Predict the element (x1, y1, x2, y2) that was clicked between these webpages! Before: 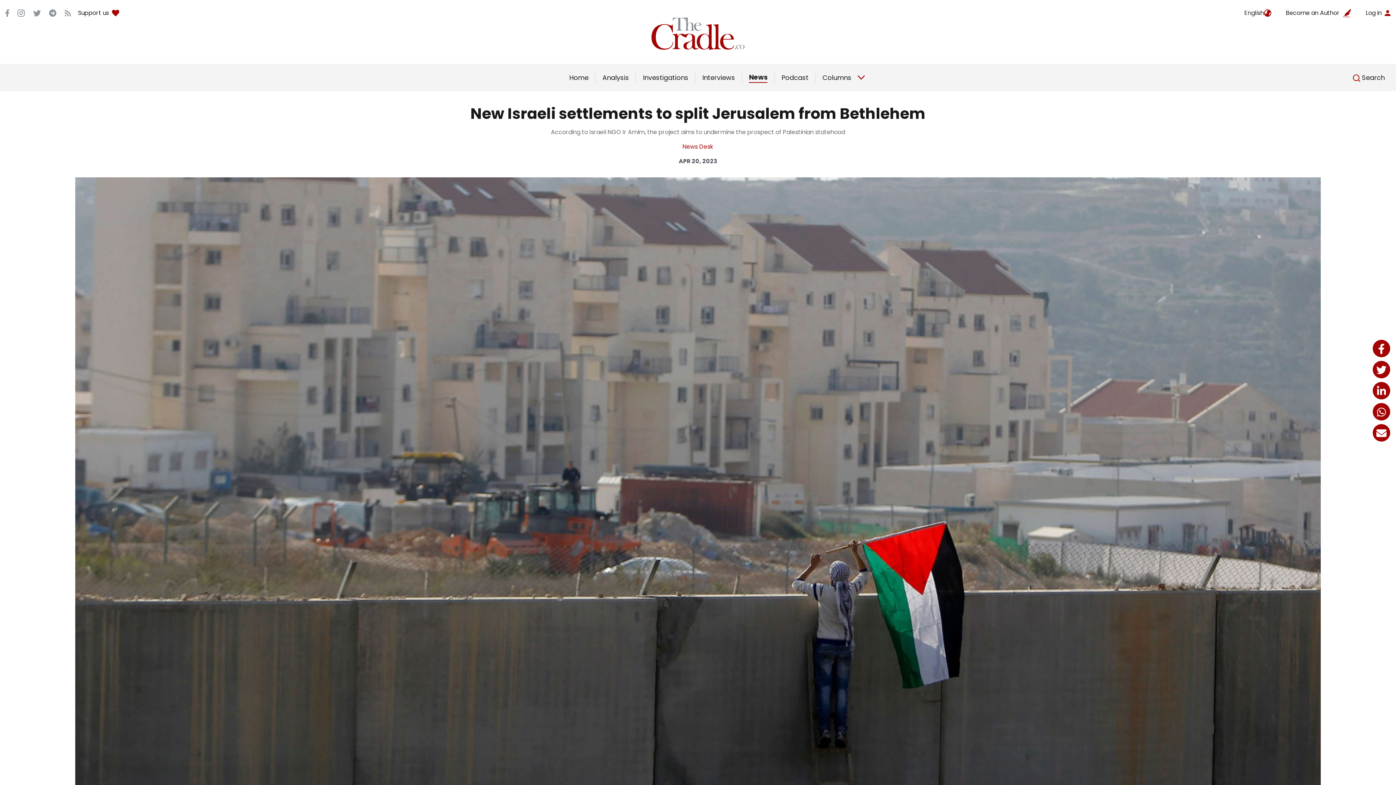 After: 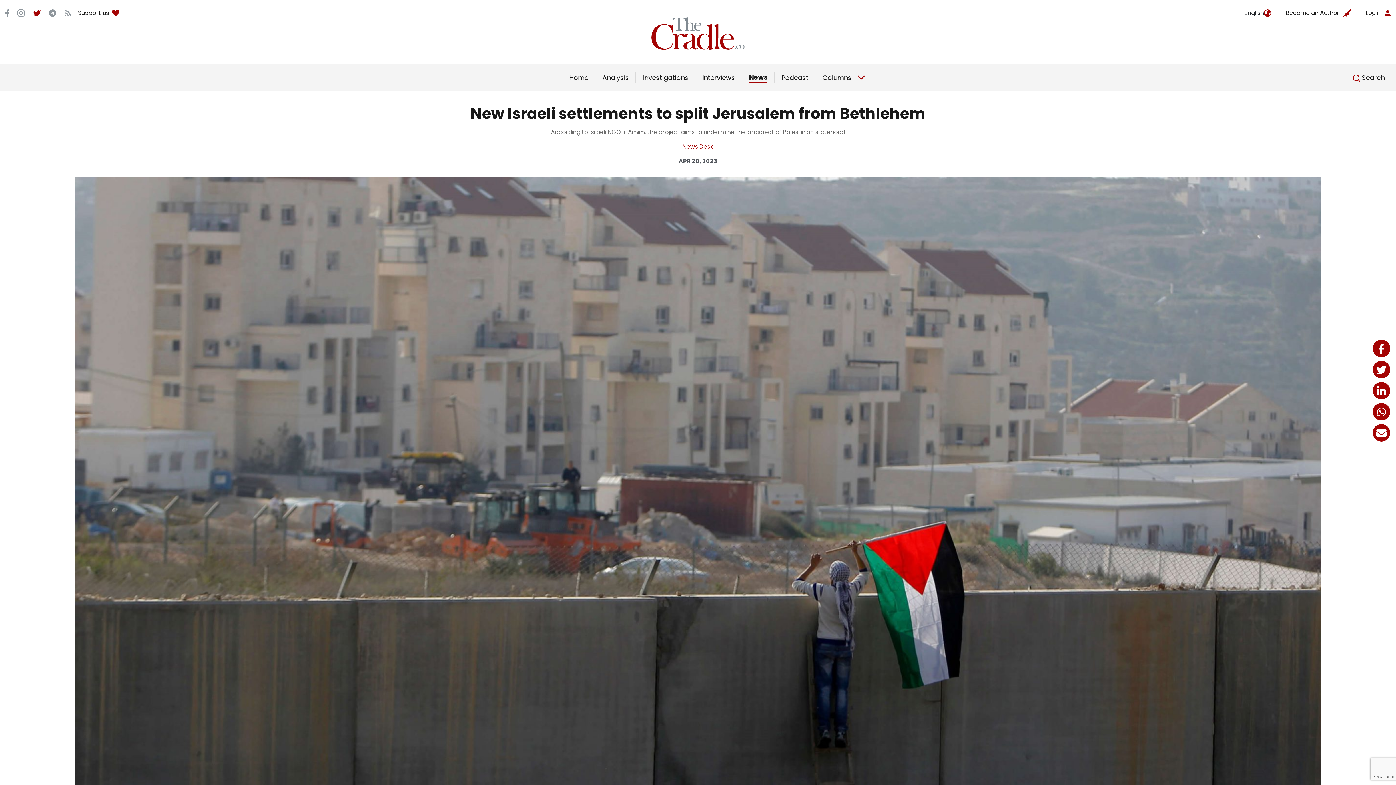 Action: bbox: (33, 10, 41, 16)